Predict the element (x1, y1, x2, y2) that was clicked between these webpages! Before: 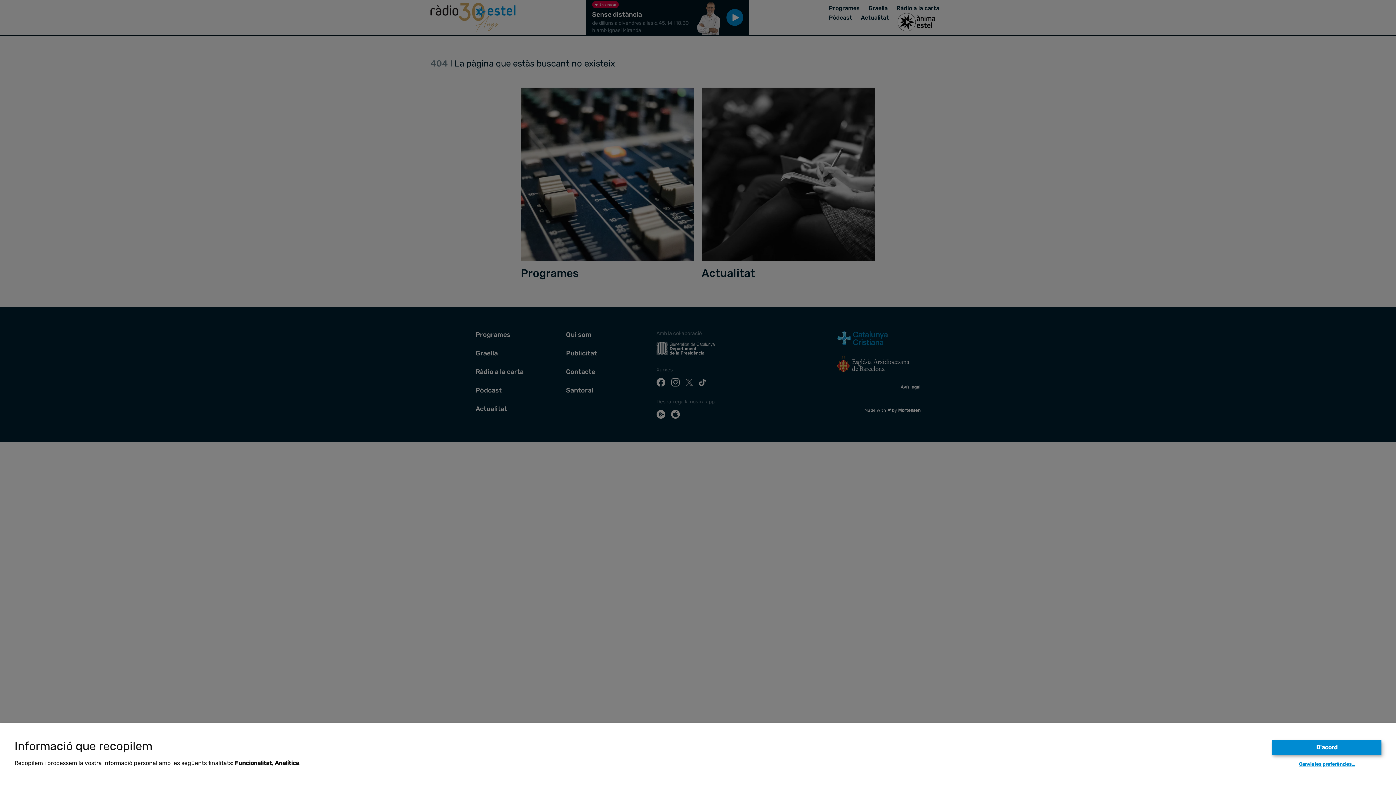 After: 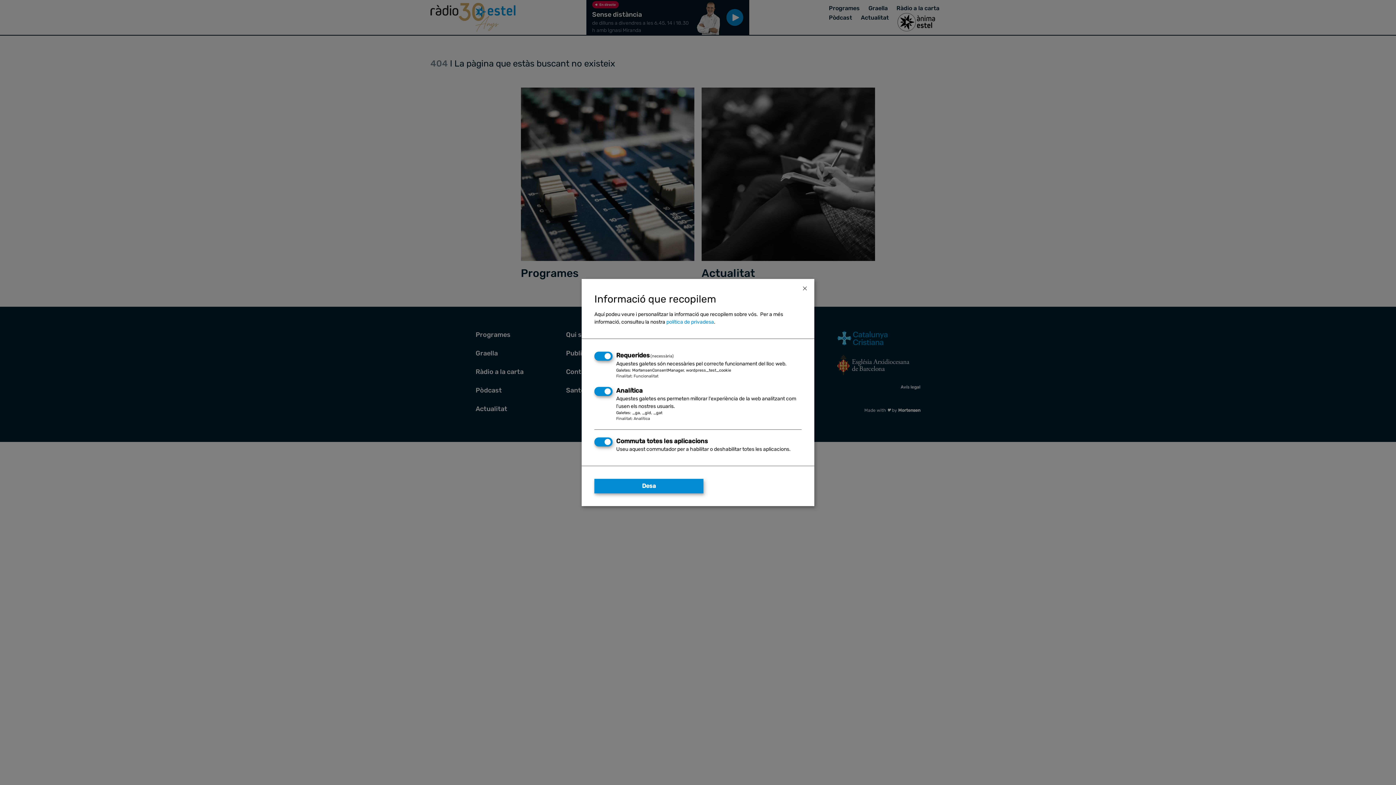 Action: label: Canvia les preferències… bbox: (1299, 761, 1355, 767)